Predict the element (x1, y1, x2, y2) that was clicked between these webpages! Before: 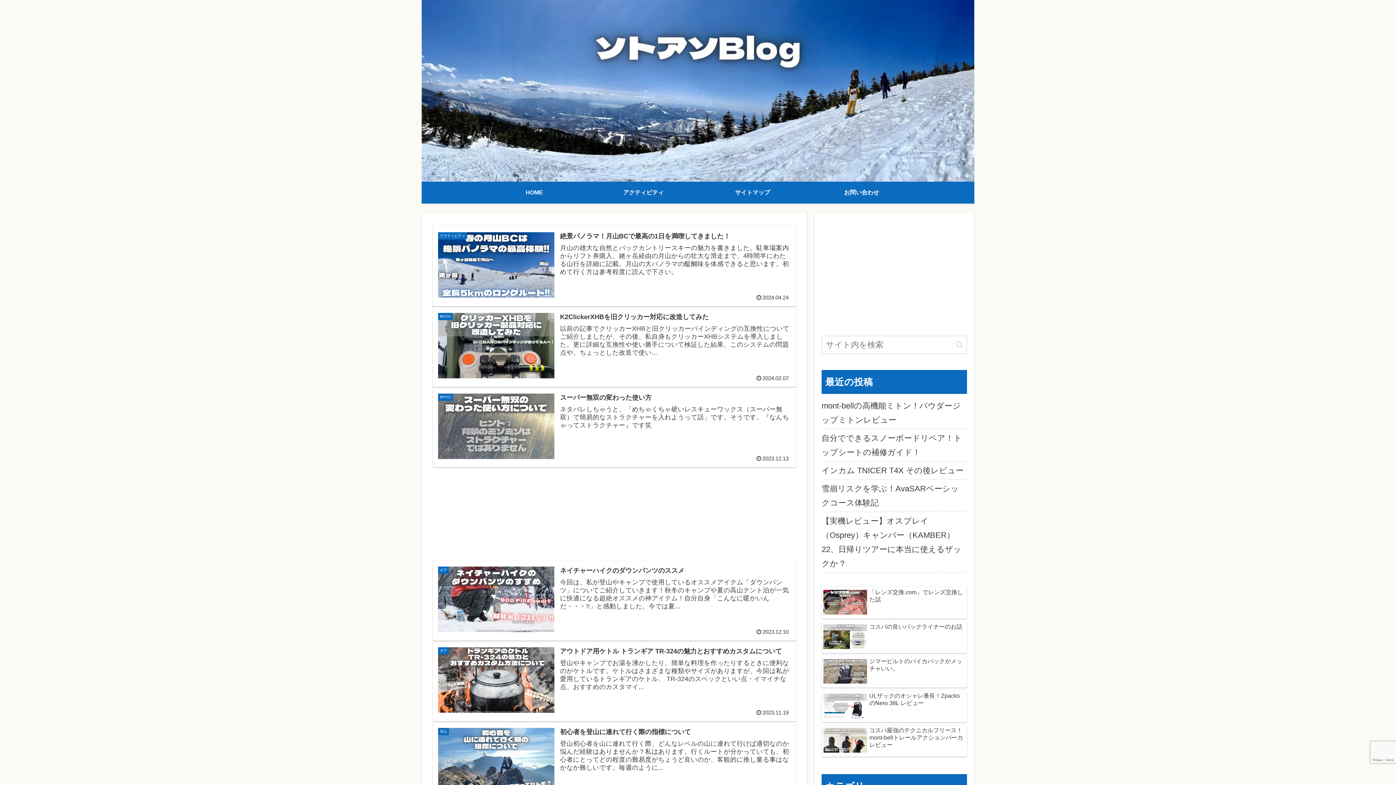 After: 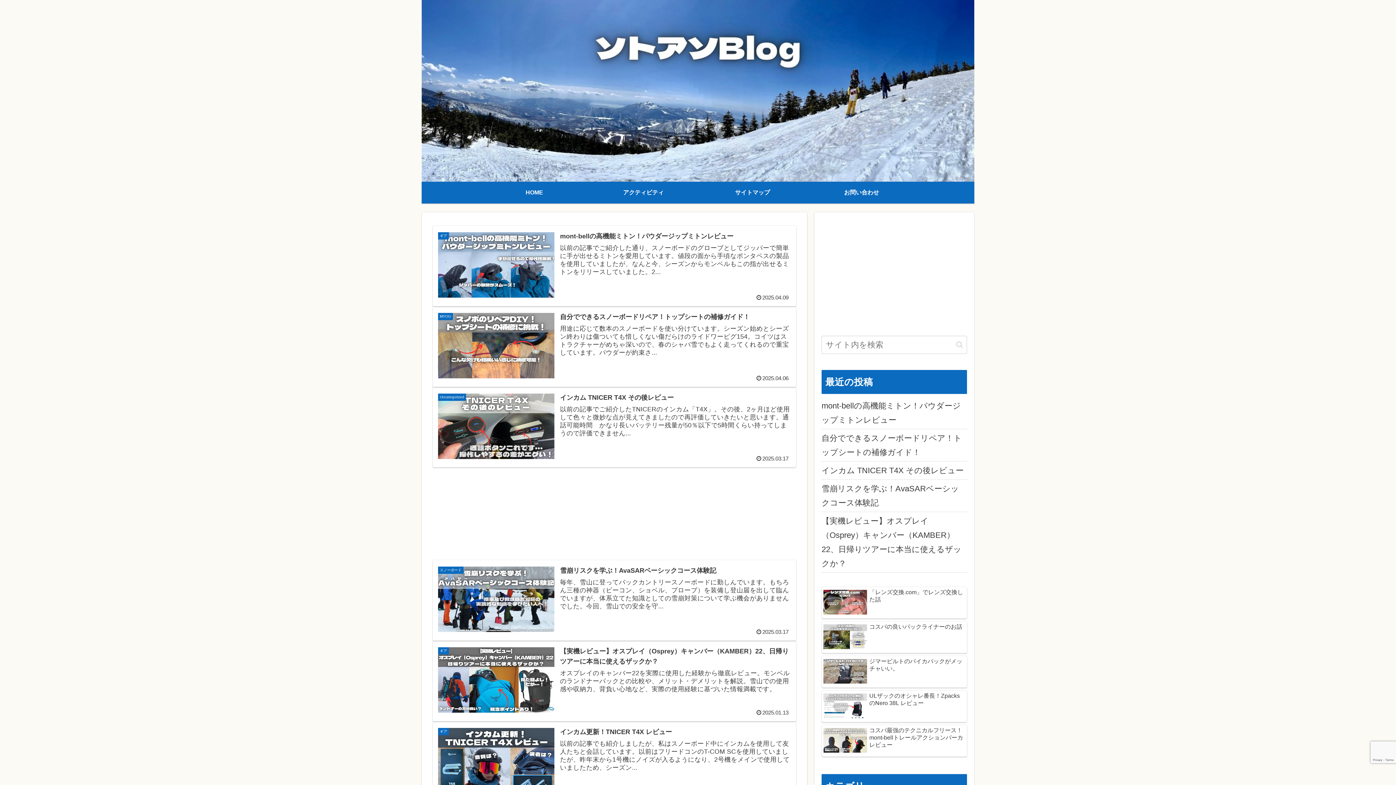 Action: bbox: (480, 181, 589, 203) label: HOME